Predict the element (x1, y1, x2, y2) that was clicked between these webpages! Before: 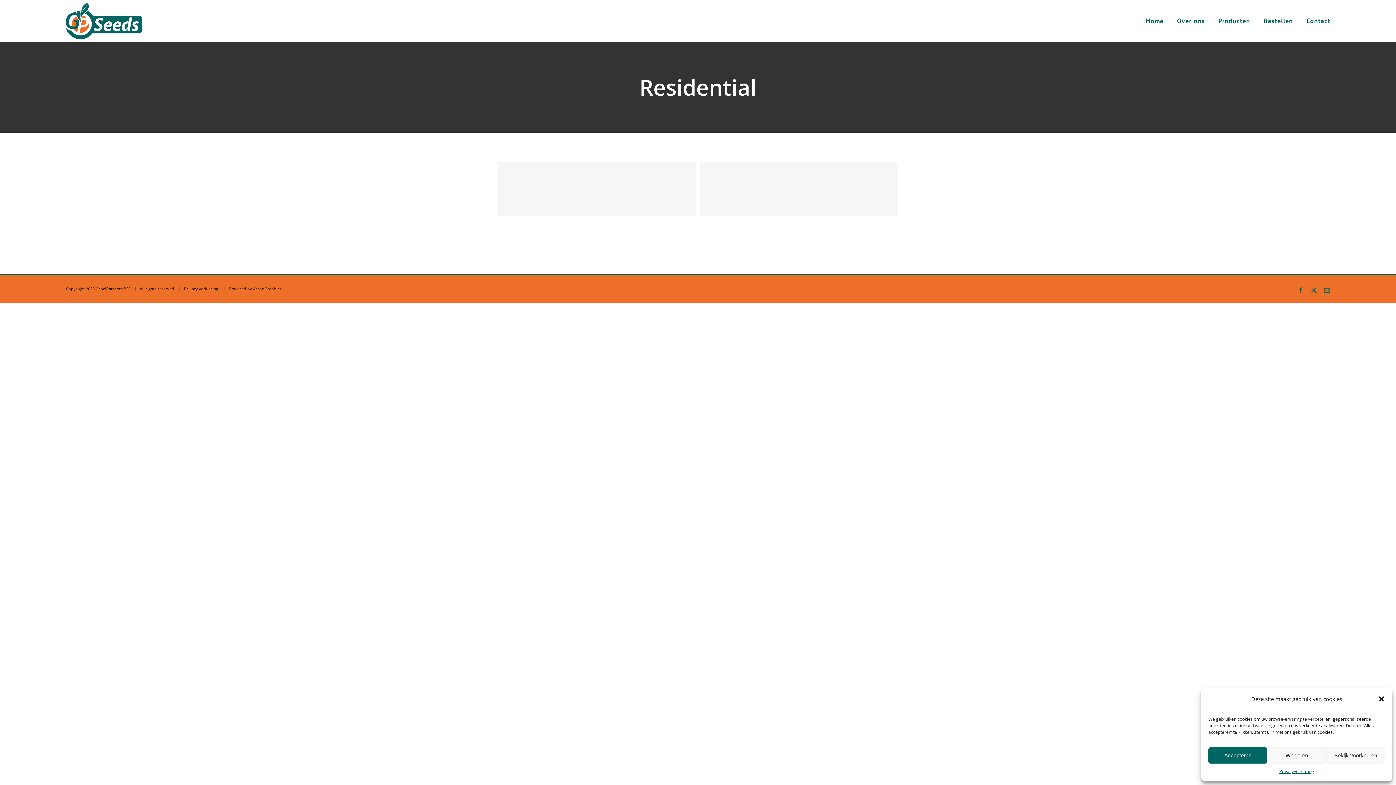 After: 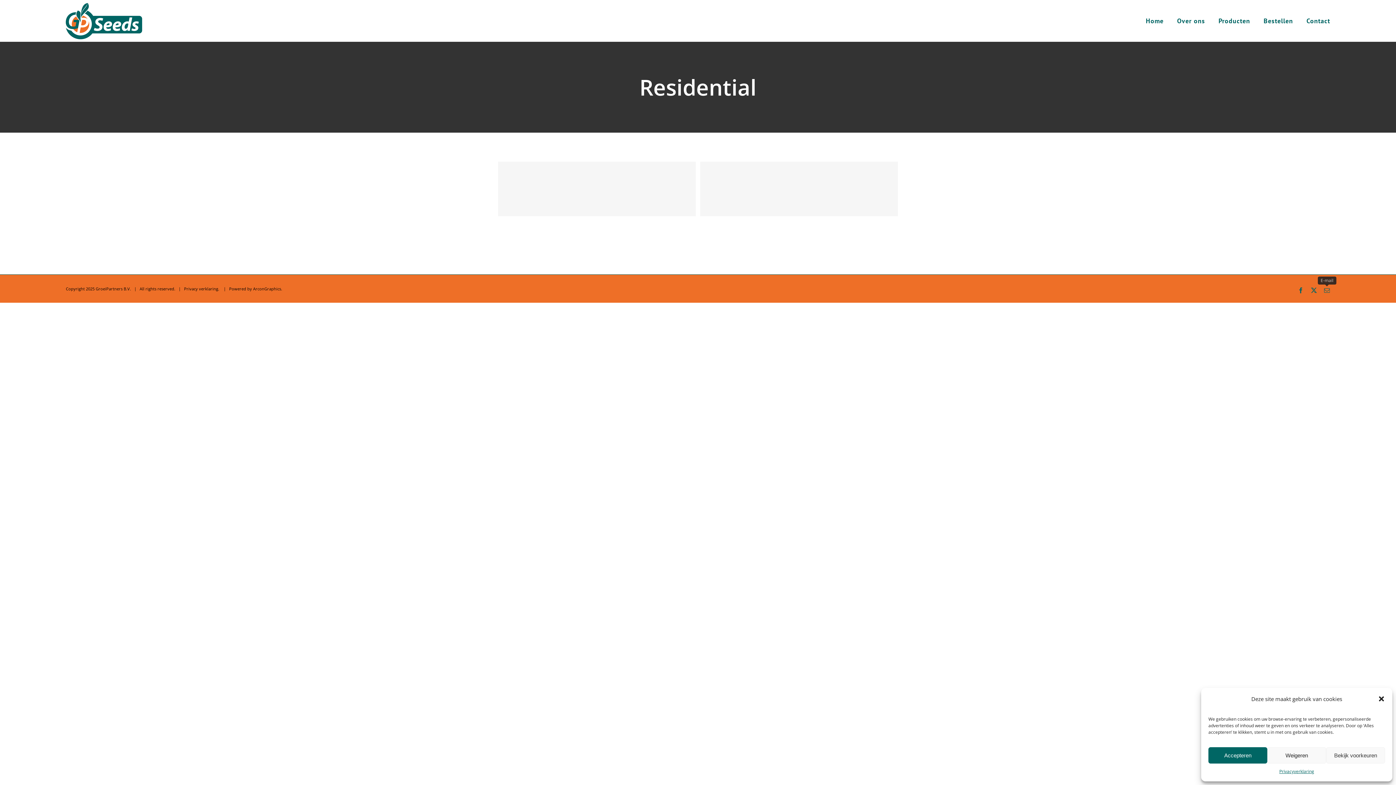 Action: label: E-mail bbox: (1324, 287, 1330, 293)